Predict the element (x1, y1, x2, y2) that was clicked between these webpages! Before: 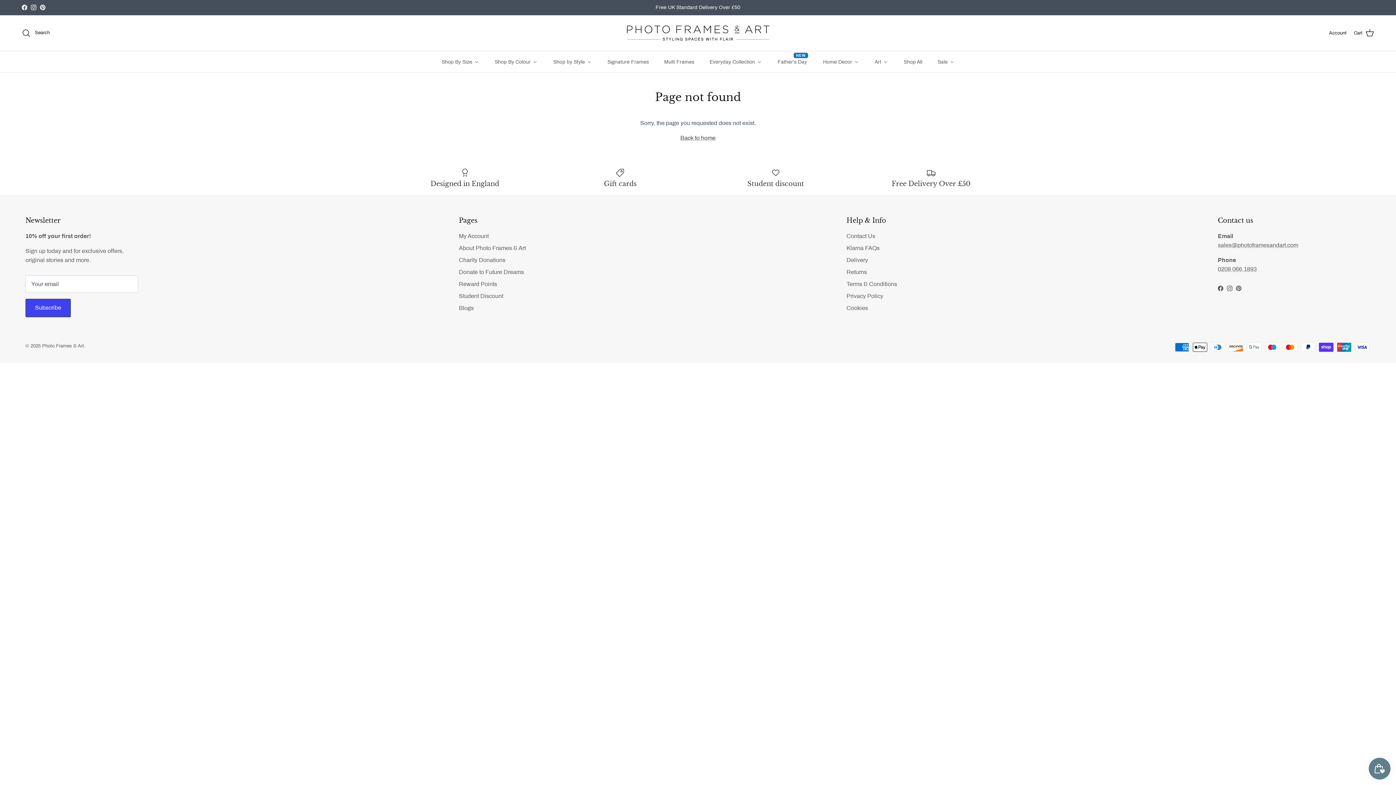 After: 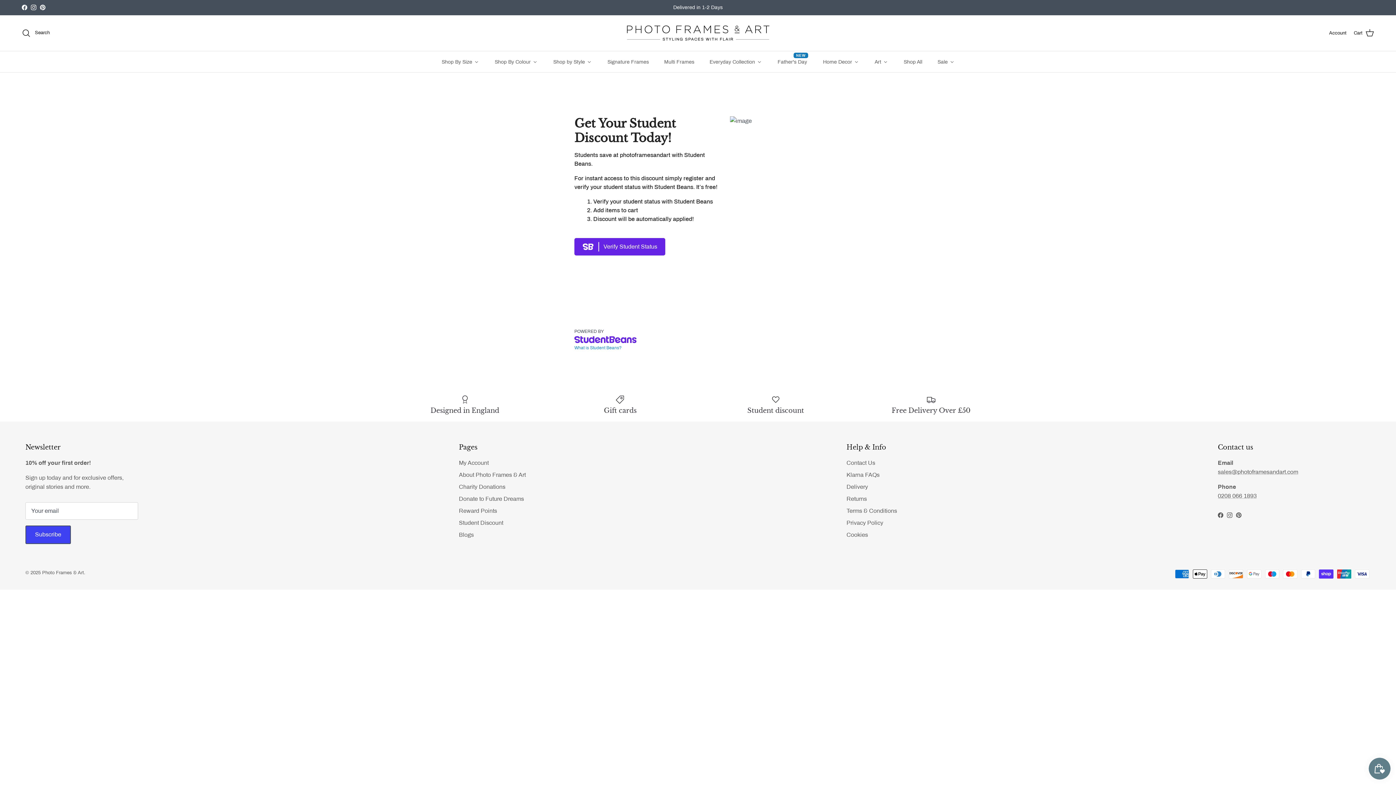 Action: label: Student Discount bbox: (459, 293, 503, 299)